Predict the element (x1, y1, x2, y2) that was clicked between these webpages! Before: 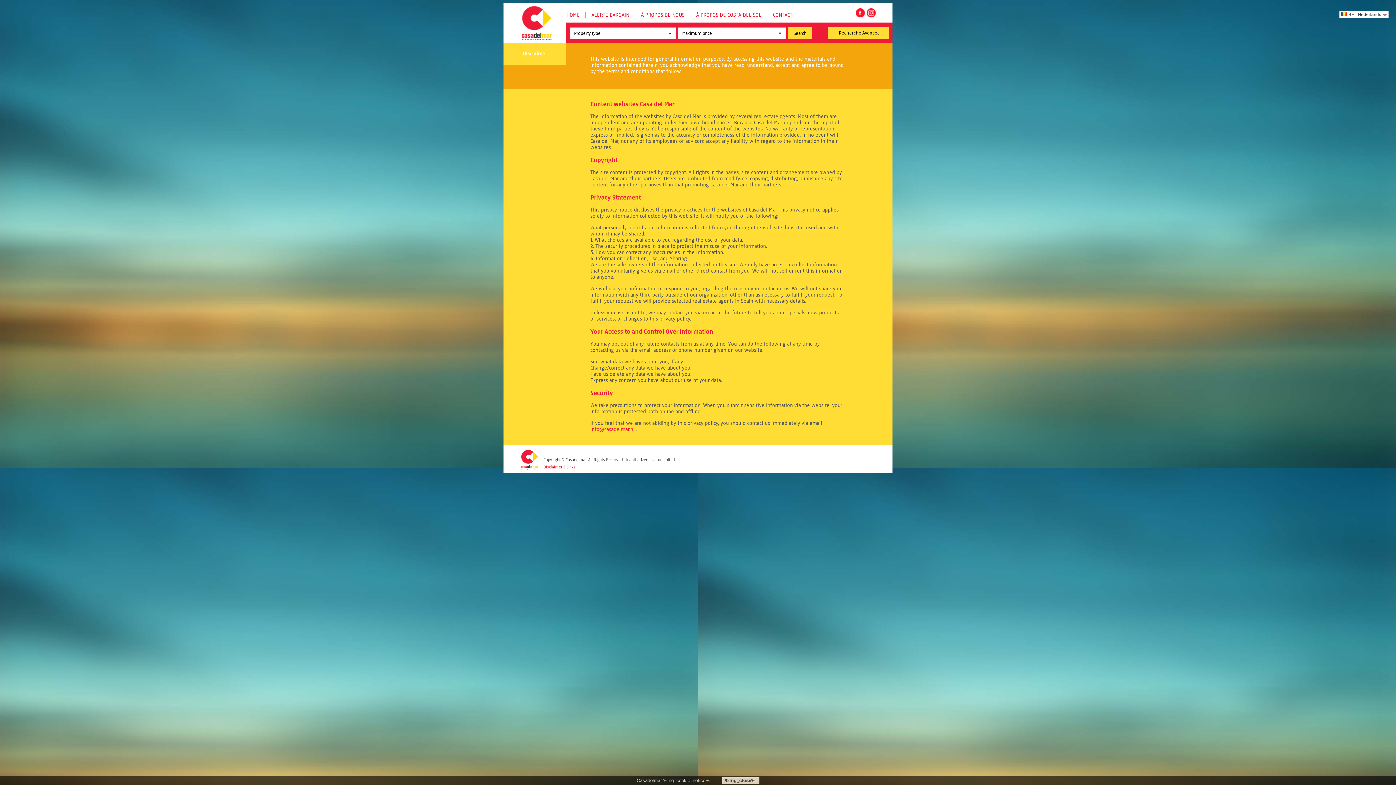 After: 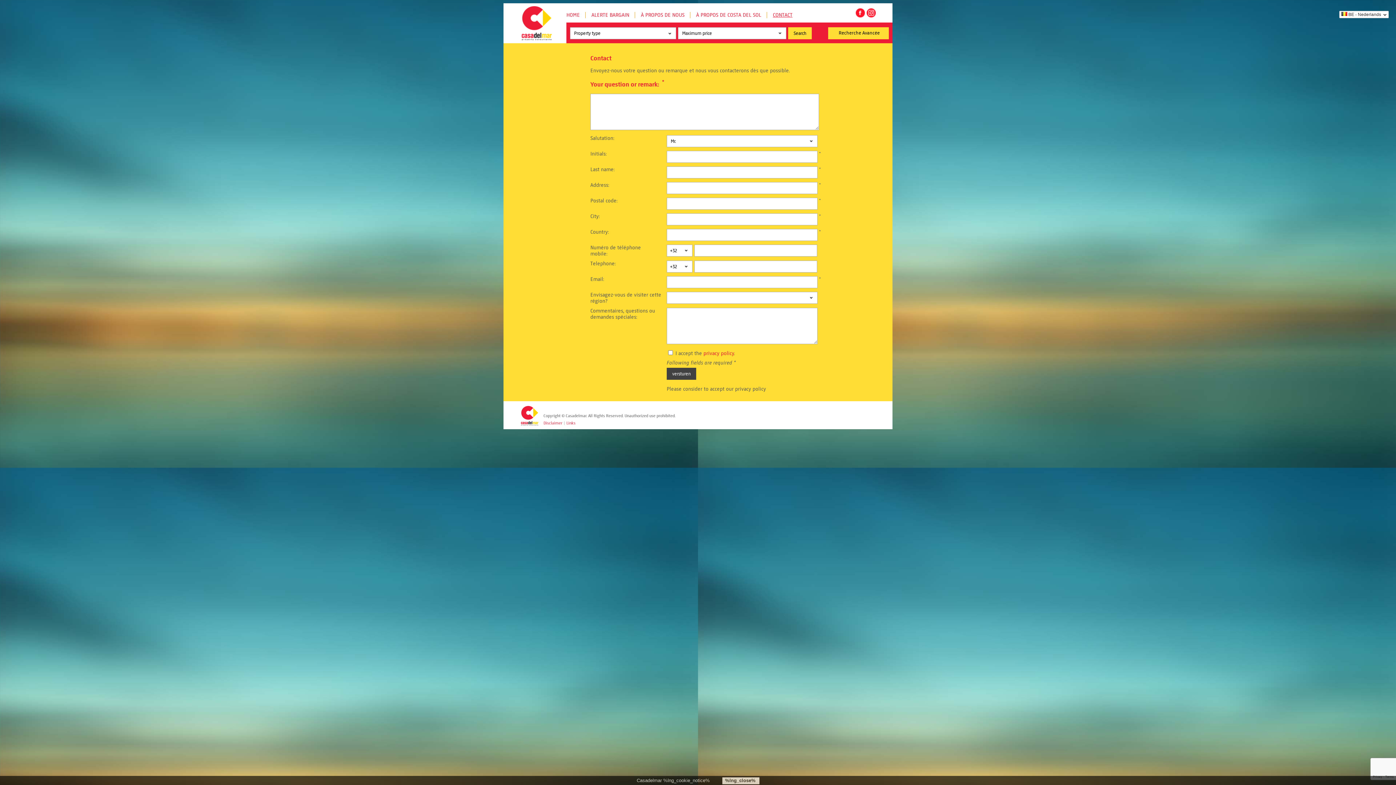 Action: label: CONTACT bbox: (773, 12, 792, 18)